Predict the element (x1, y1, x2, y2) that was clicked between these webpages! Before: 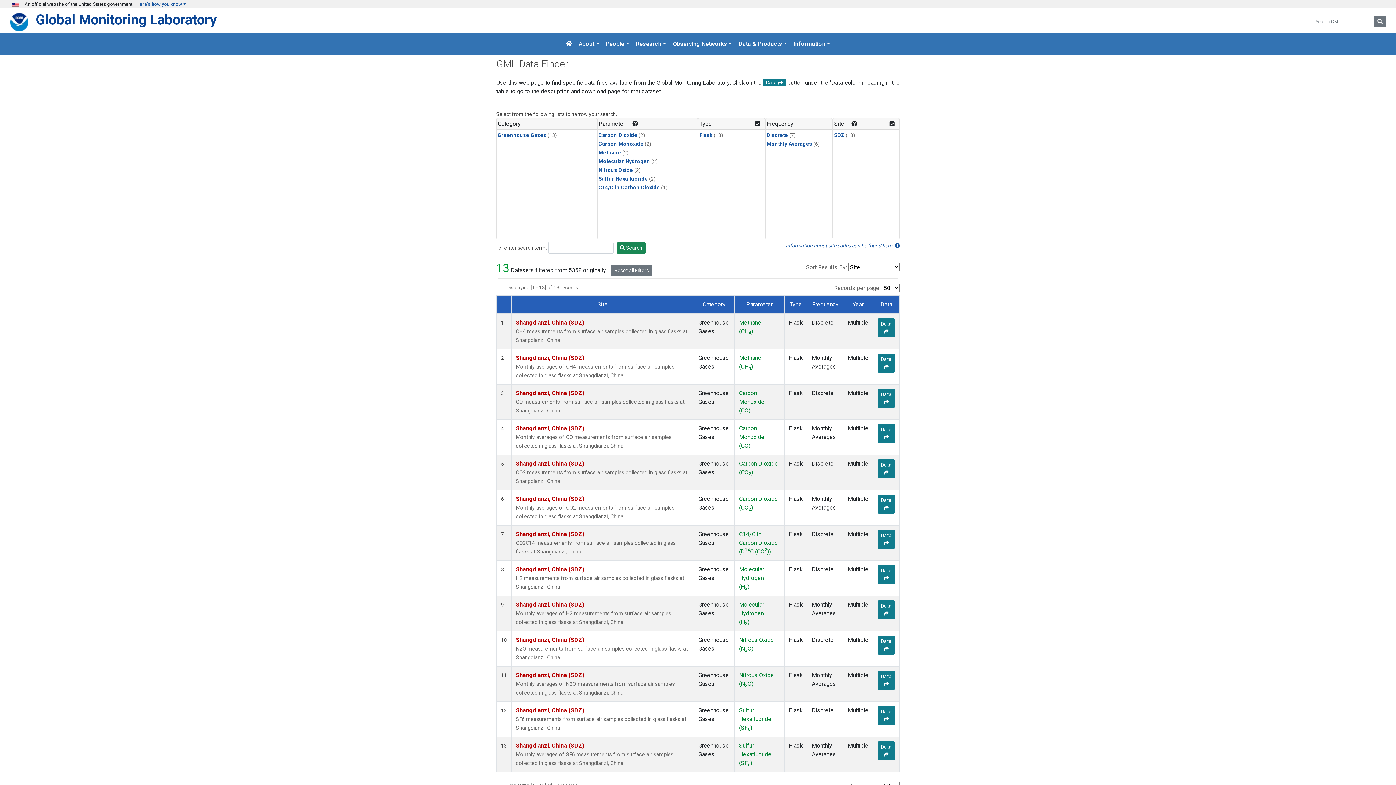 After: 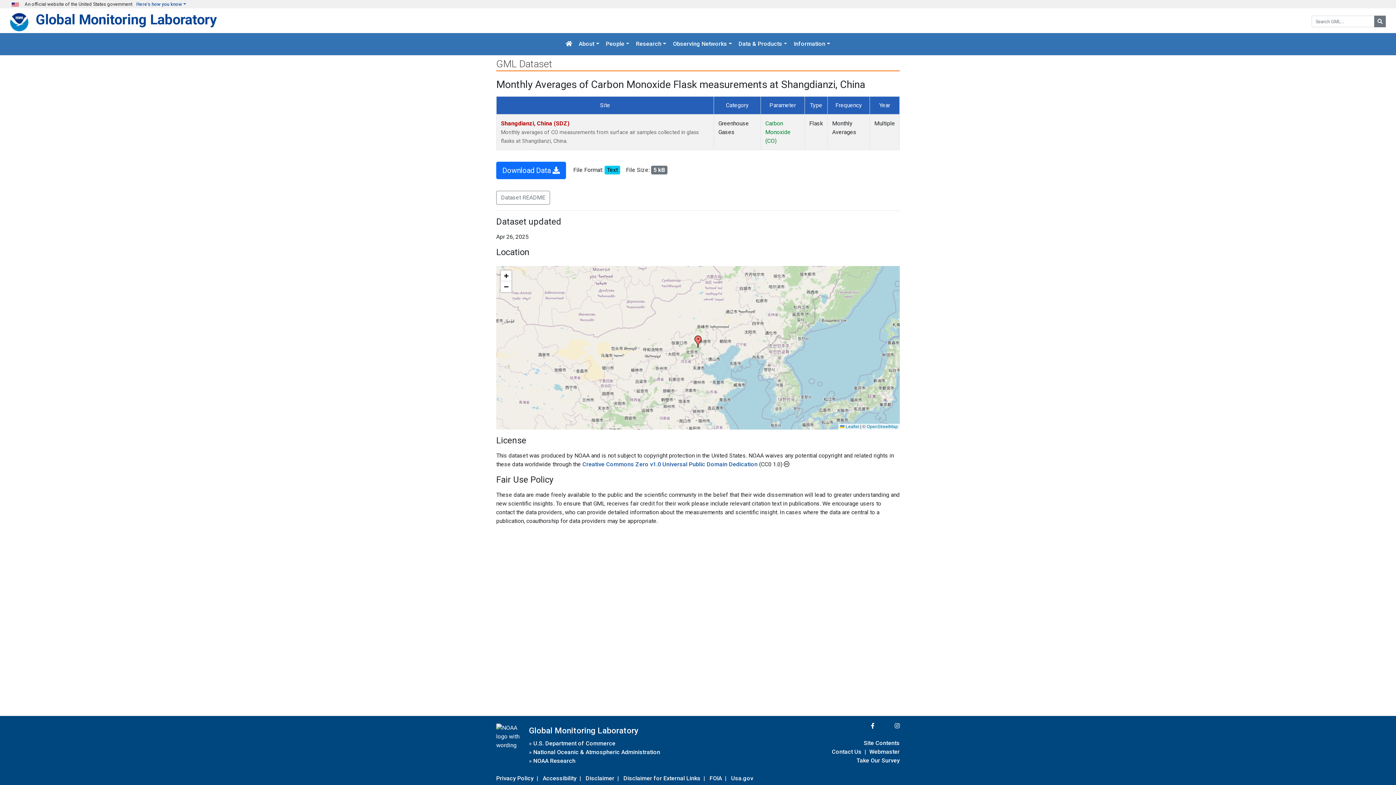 Action: label: Data  bbox: (877, 424, 895, 443)